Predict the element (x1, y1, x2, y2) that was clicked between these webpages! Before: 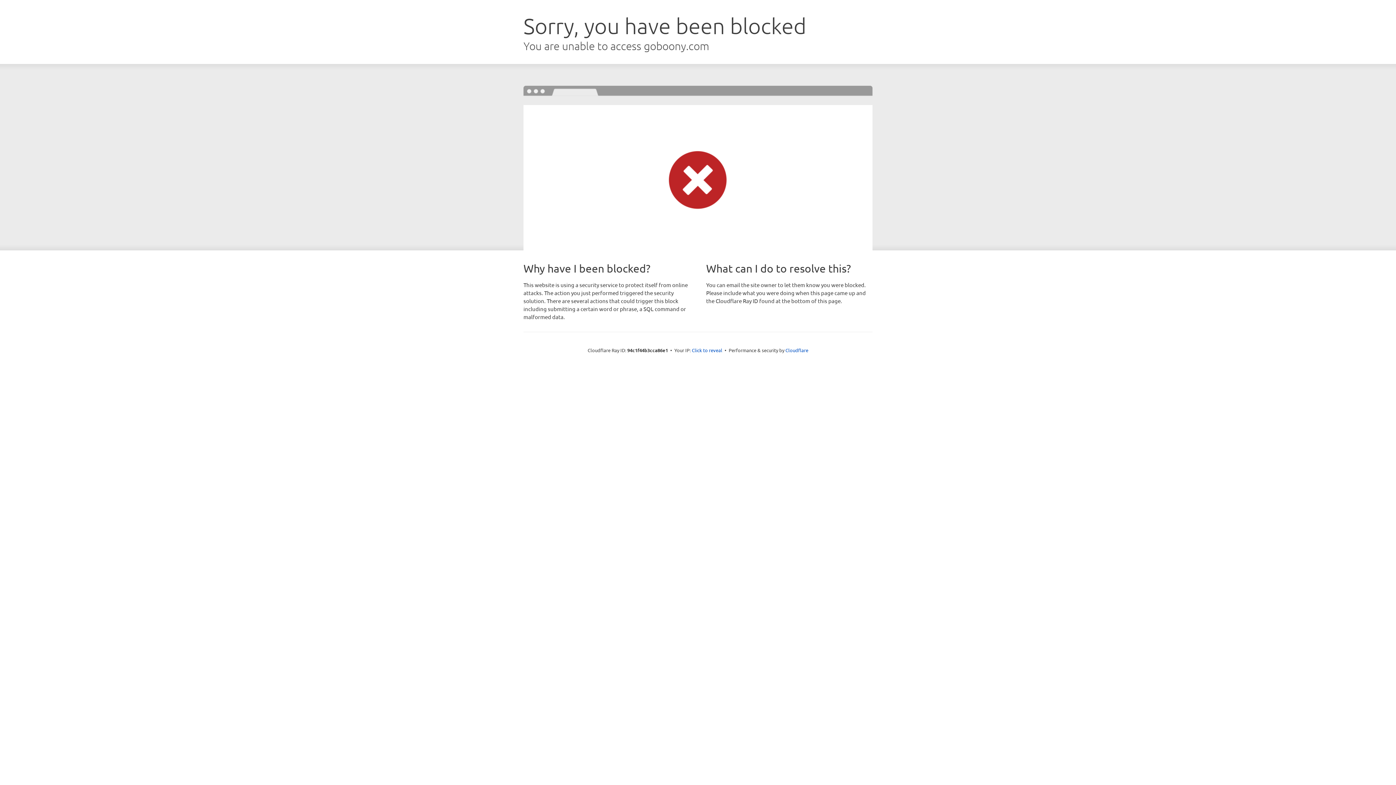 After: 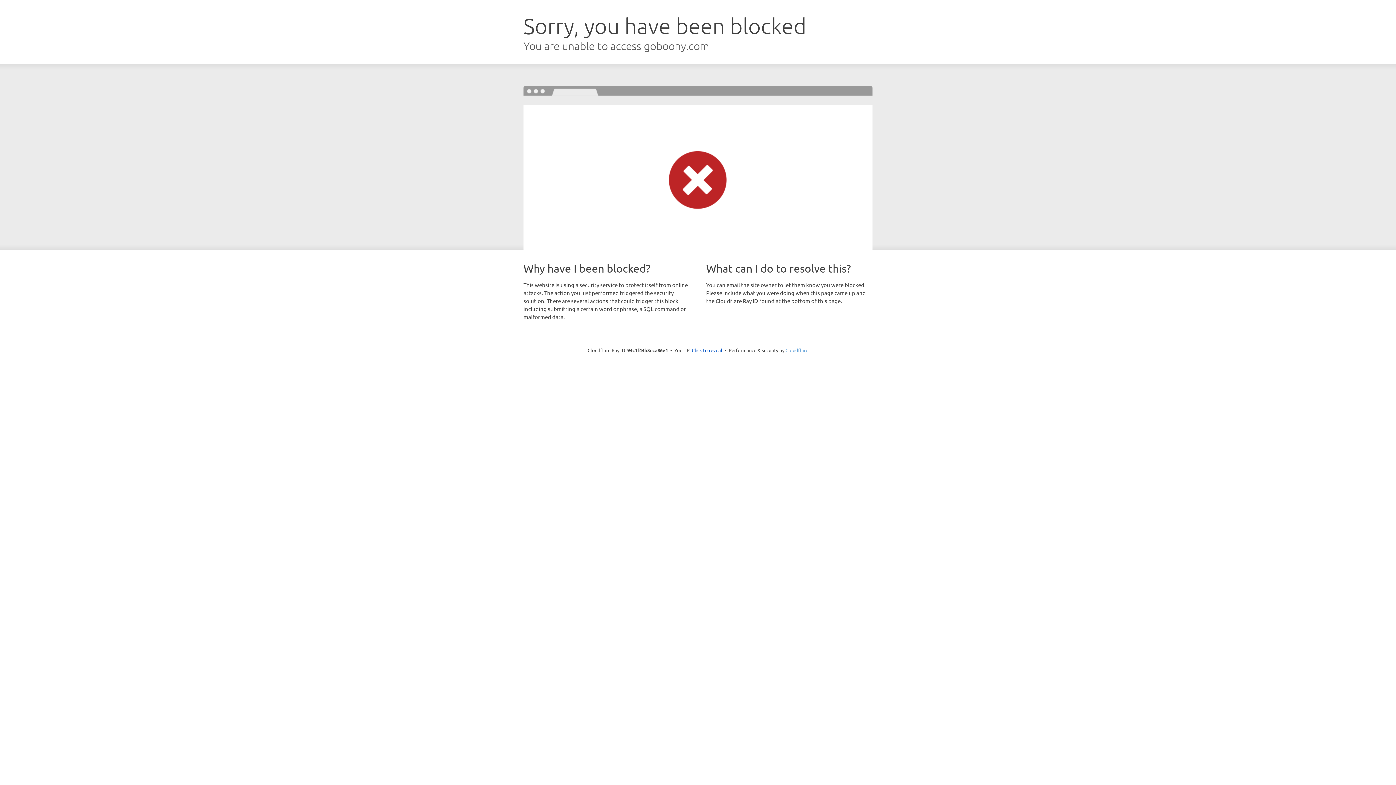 Action: label: Cloudflare bbox: (785, 347, 808, 353)